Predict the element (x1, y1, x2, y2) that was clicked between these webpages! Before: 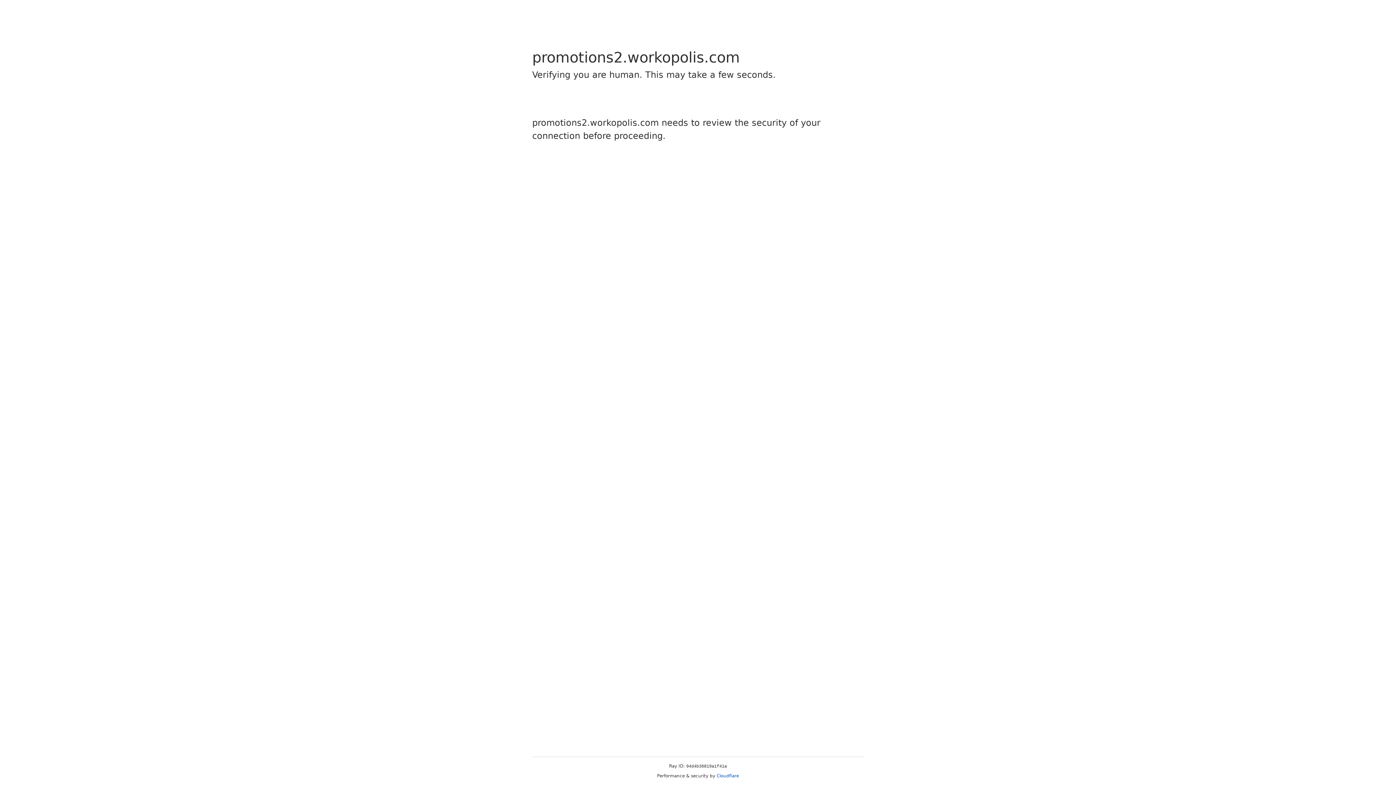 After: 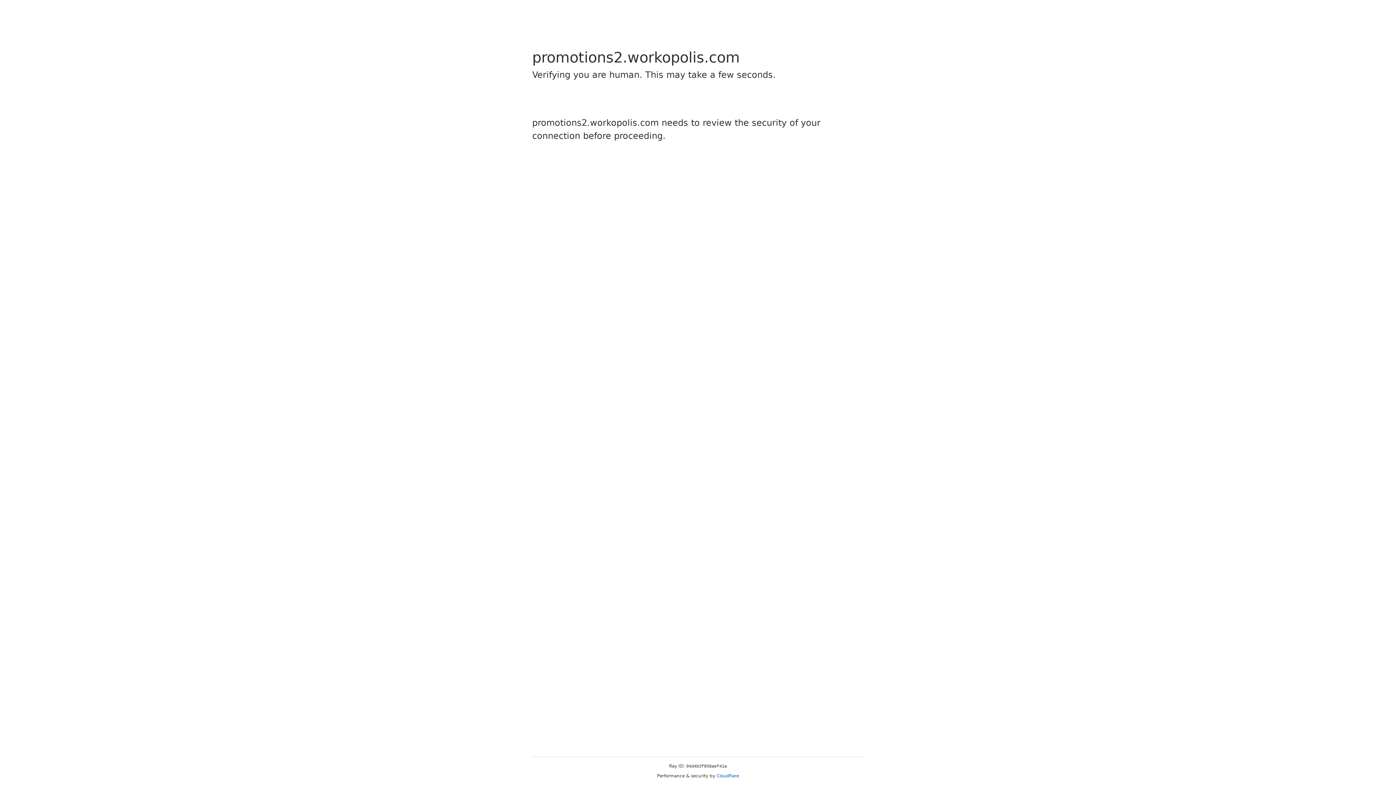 Action: label: Cloudflare bbox: (716, 773, 739, 778)